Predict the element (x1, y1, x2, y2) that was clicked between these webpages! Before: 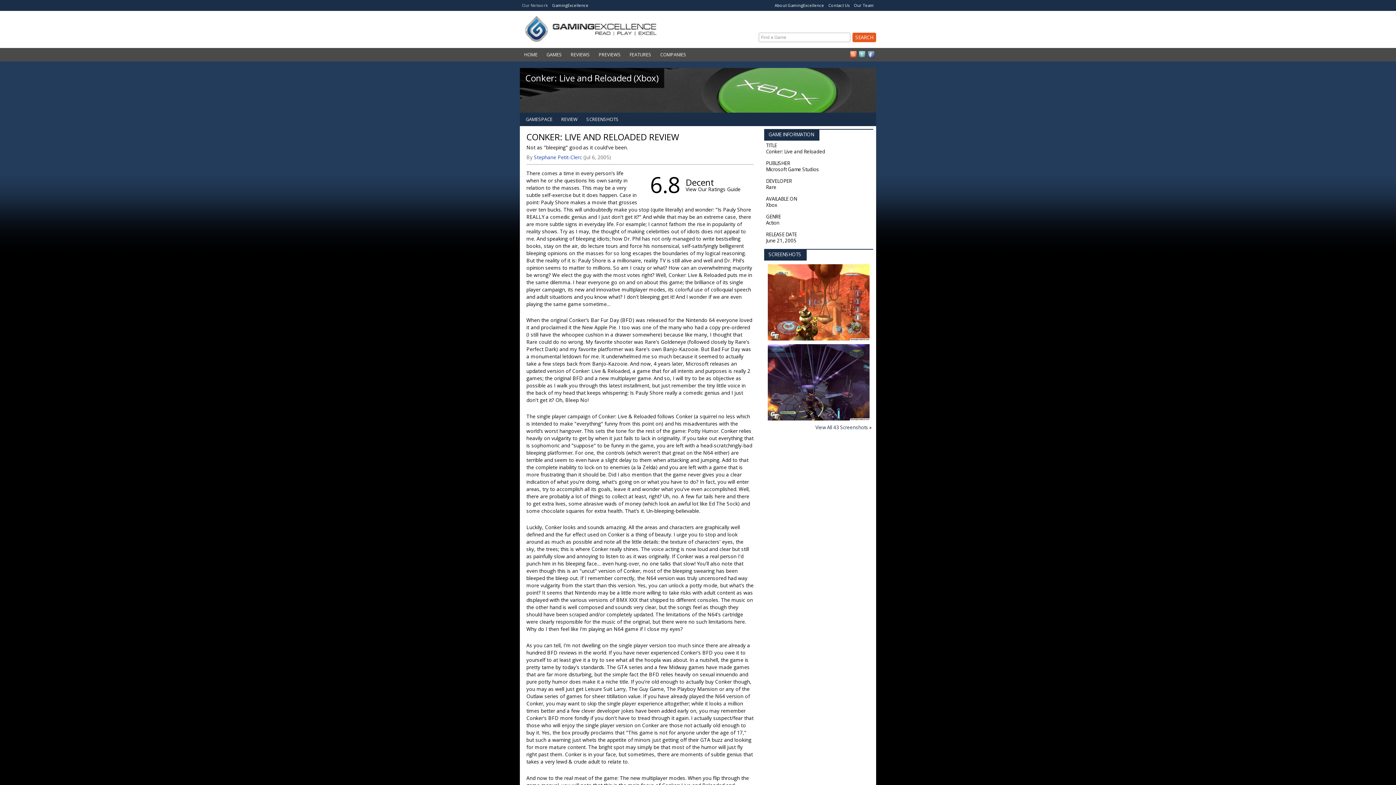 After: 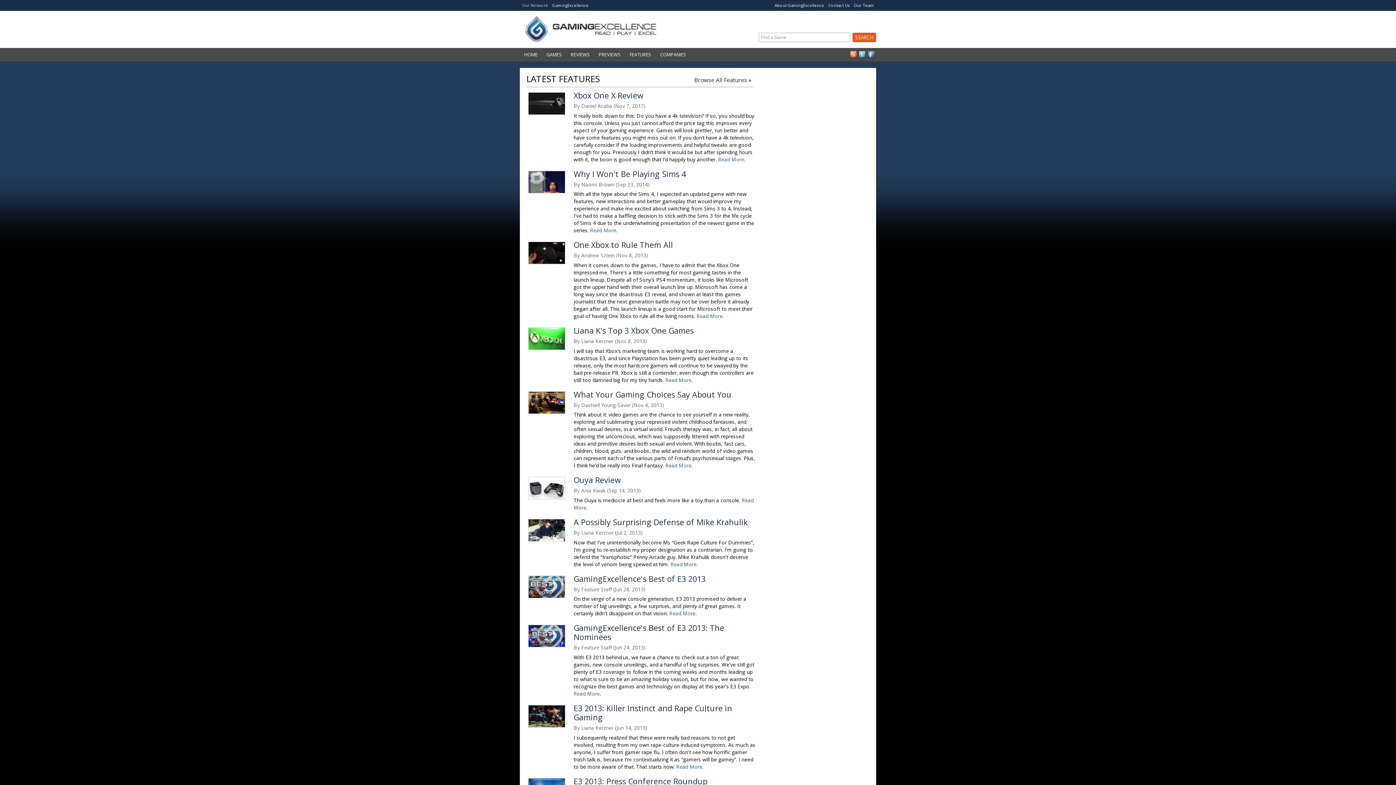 Action: bbox: (625, 51, 656, 57) label: FEATURES